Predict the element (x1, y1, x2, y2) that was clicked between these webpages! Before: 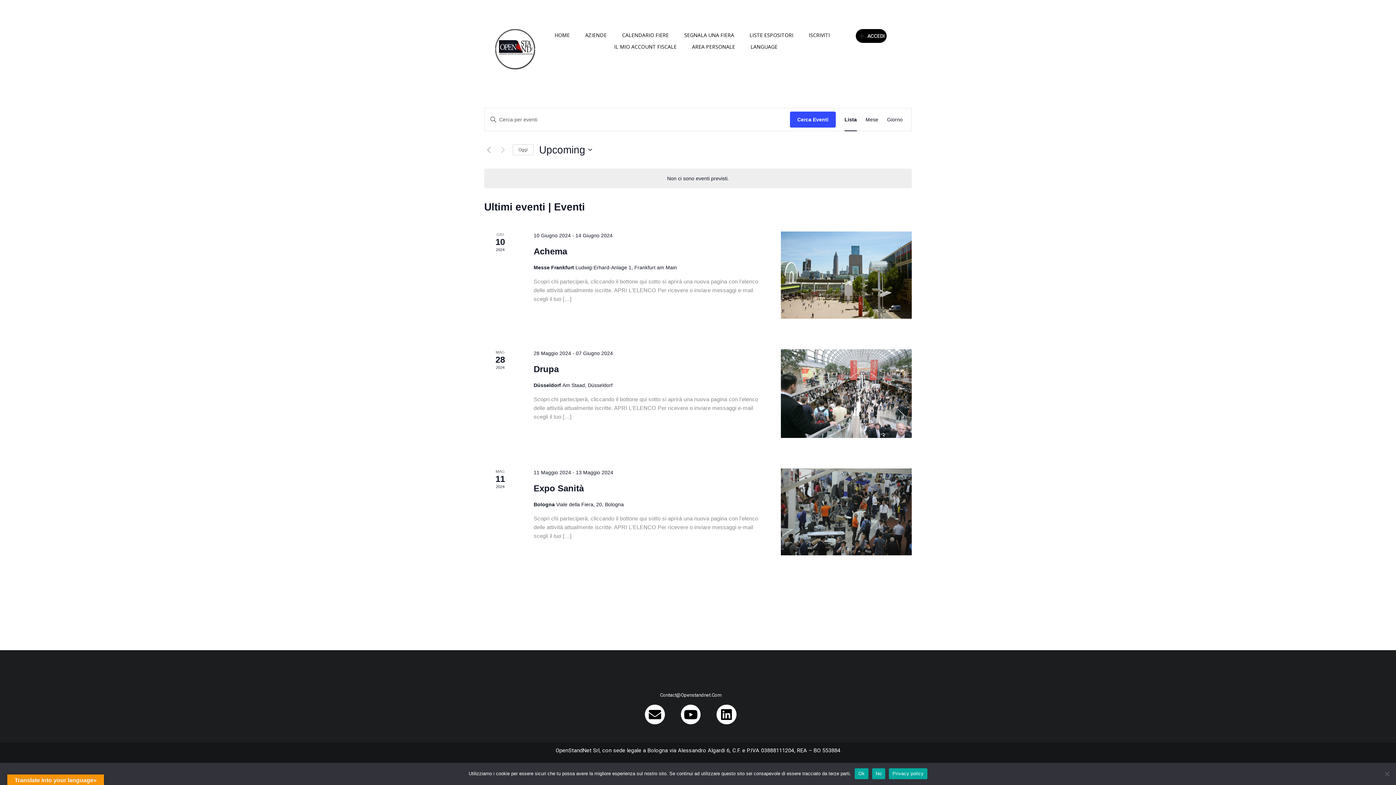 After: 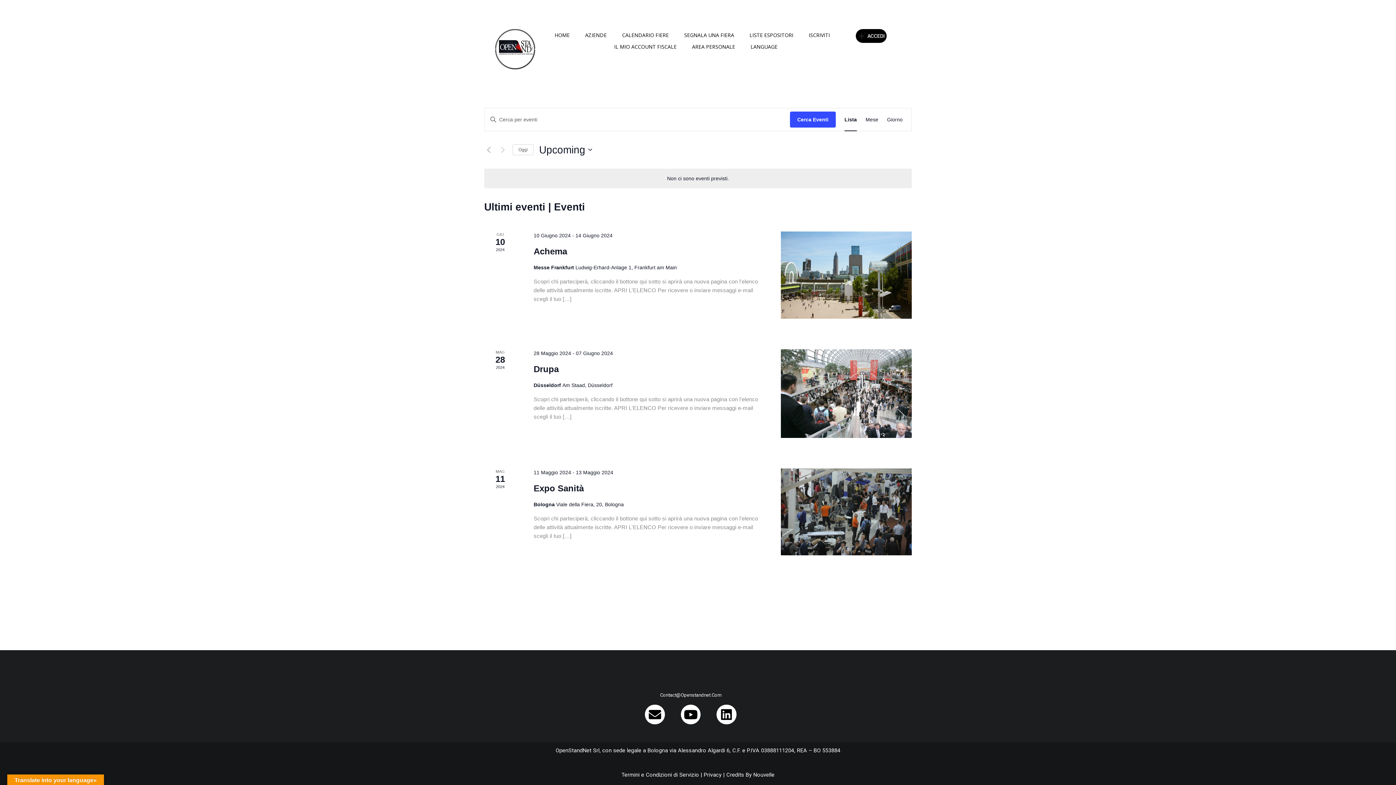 Action: label: No bbox: (872, 768, 885, 779)